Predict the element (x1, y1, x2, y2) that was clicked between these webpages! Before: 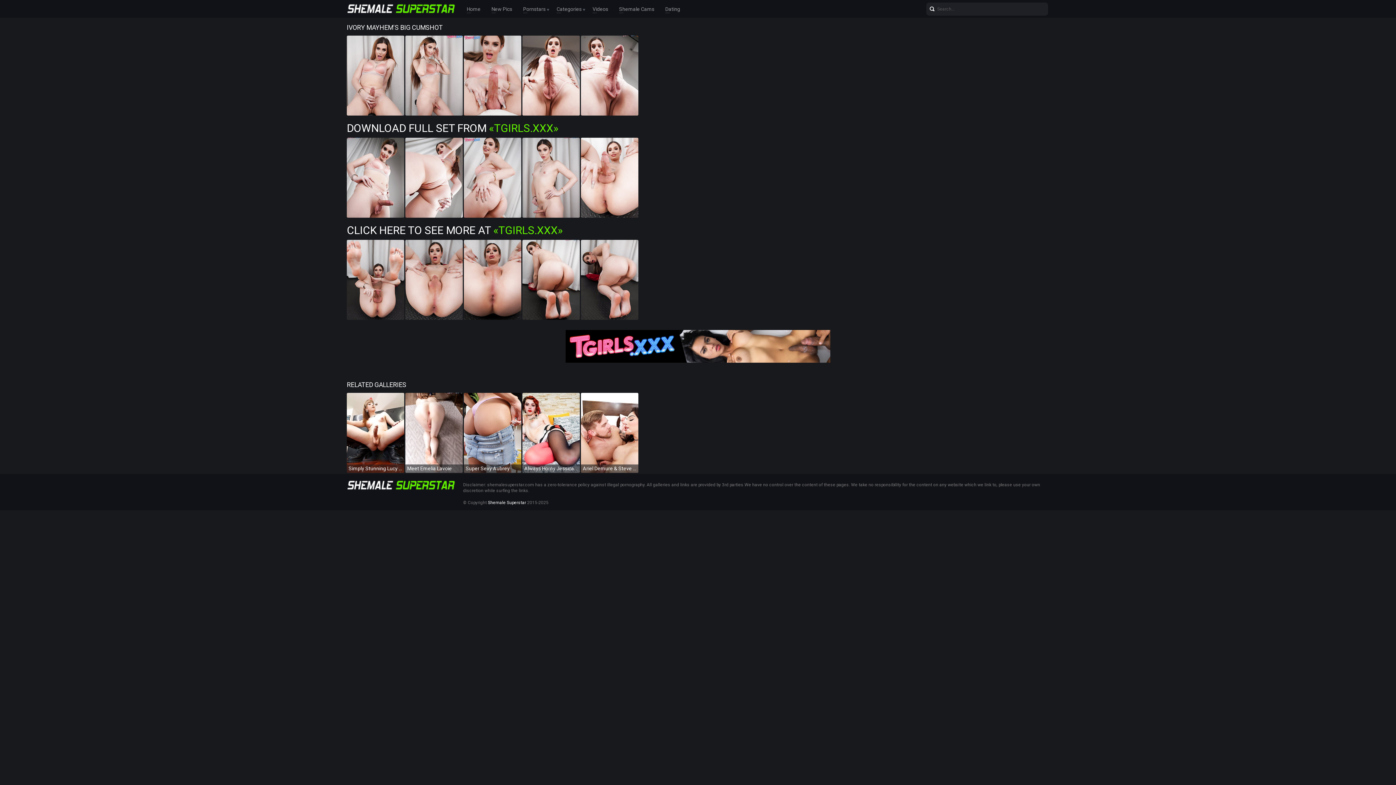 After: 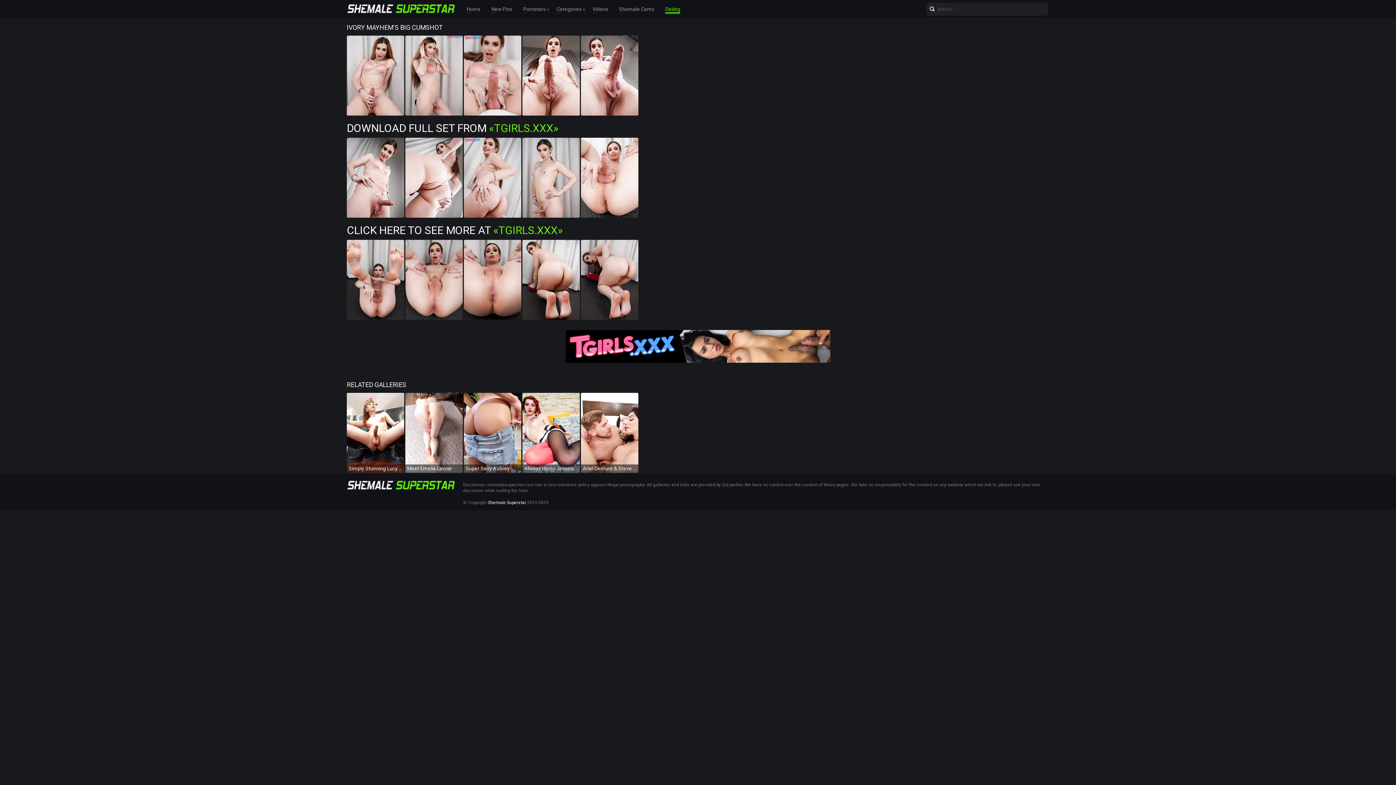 Action: label: Dating bbox: (665, 4, 680, 13)